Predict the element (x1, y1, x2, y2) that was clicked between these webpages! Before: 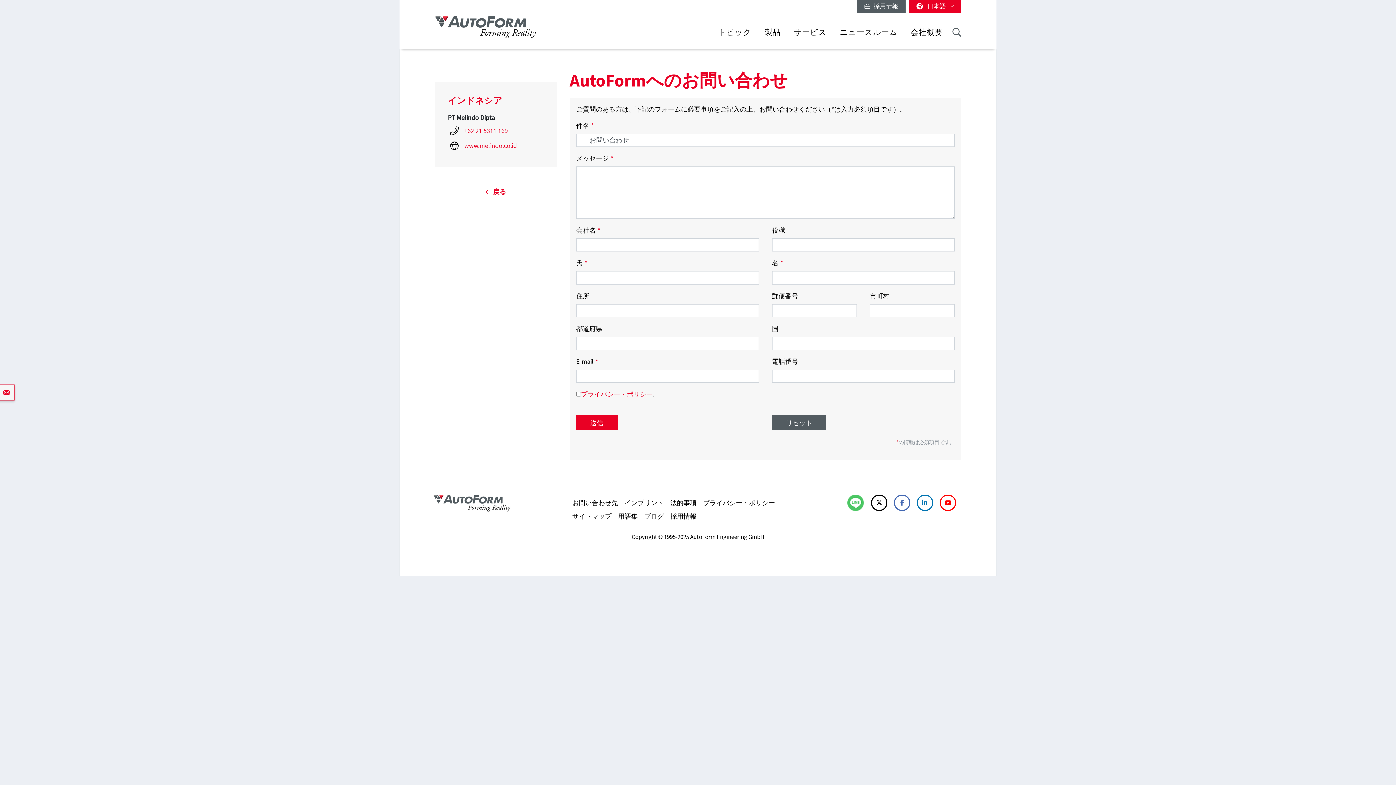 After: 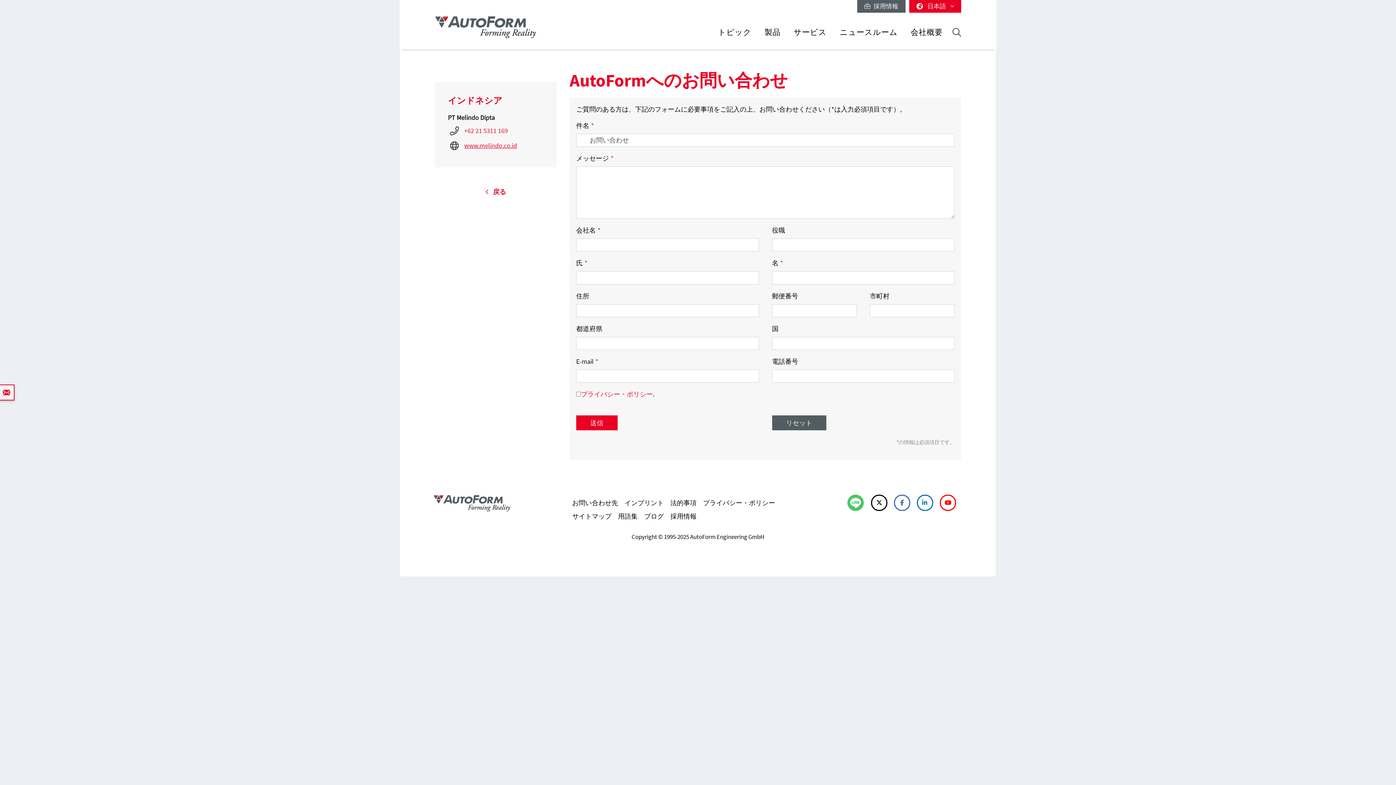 Action: label: www.melindo.co.id bbox: (448, 139, 517, 152)